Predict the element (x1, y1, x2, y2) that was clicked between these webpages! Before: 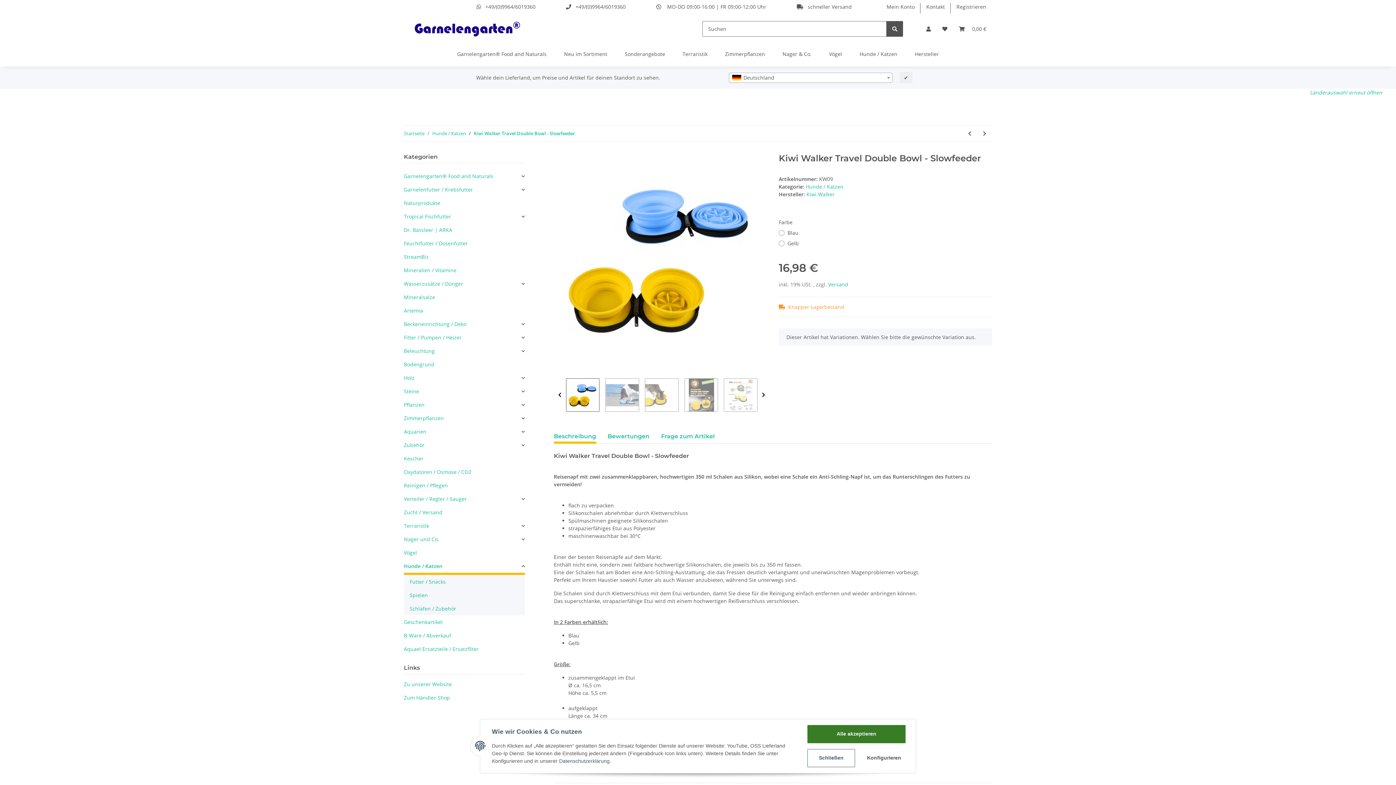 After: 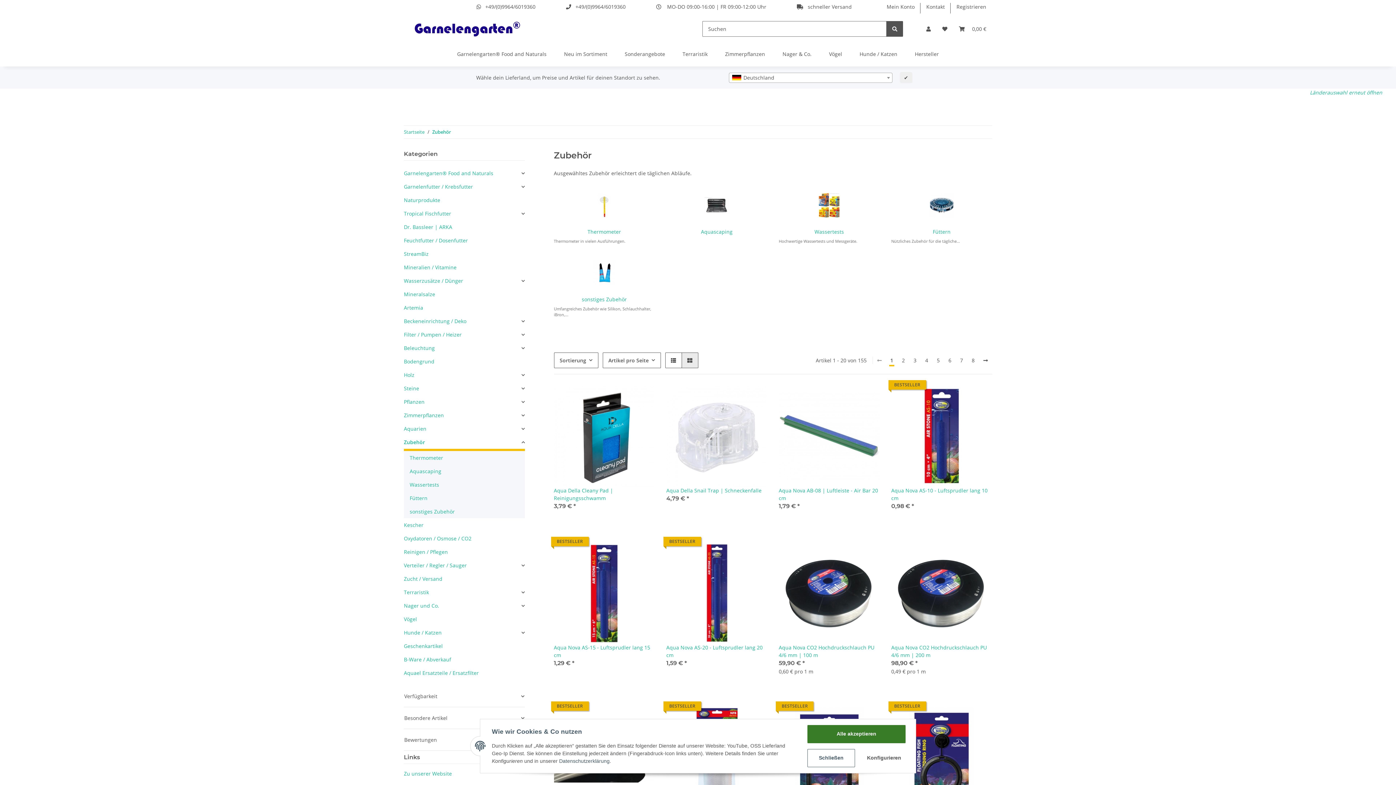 Action: bbox: (404, 441, 424, 449) label: Zubehör